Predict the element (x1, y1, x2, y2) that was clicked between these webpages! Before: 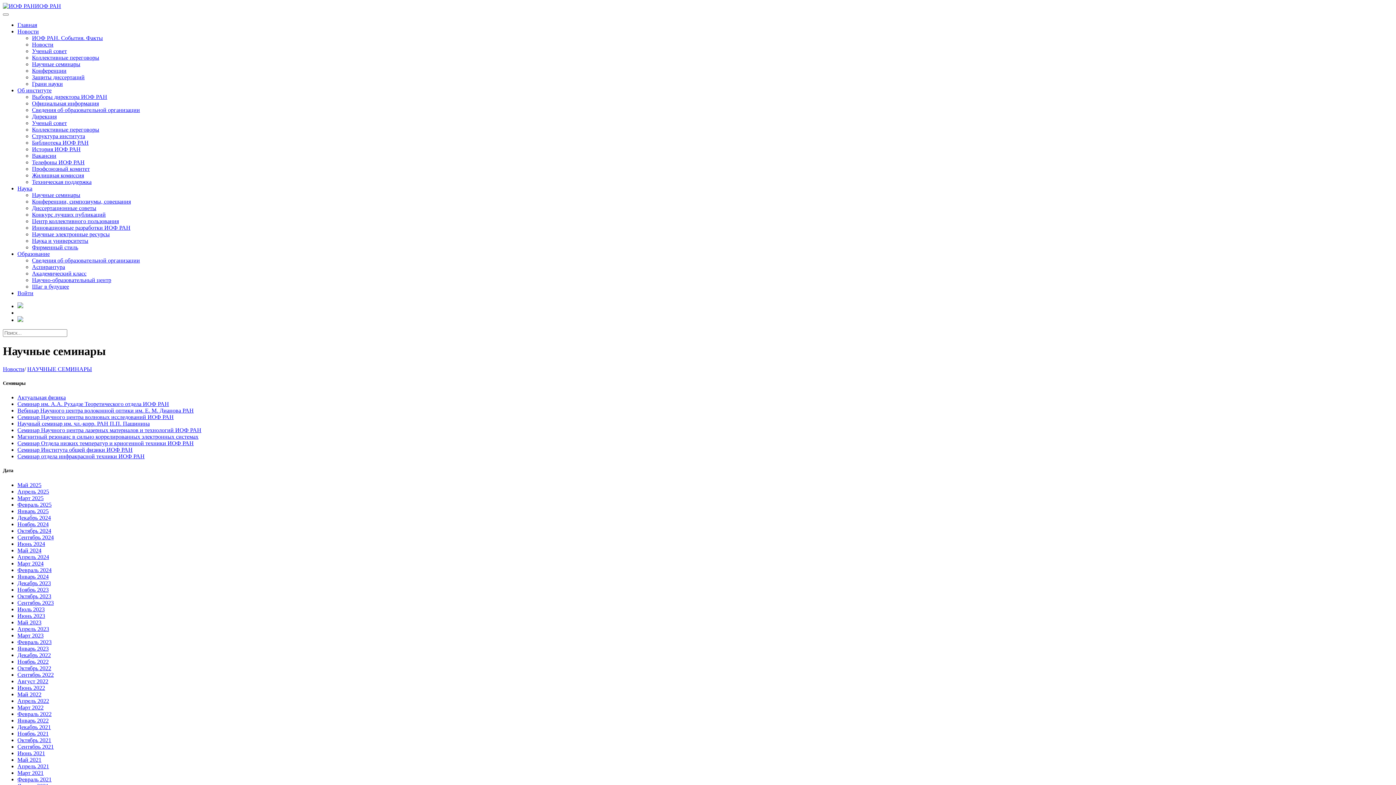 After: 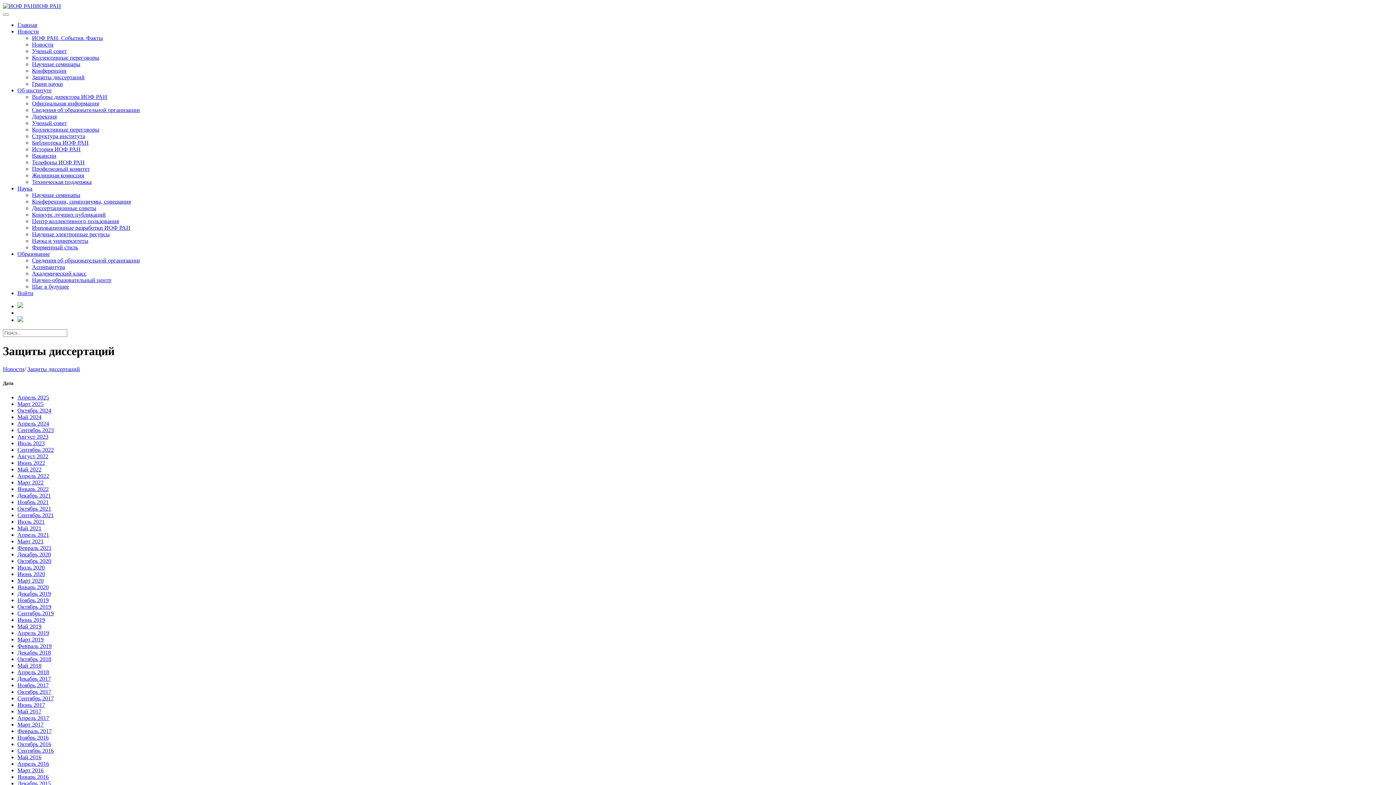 Action: label: Защиты диссертаций bbox: (32, 74, 84, 80)